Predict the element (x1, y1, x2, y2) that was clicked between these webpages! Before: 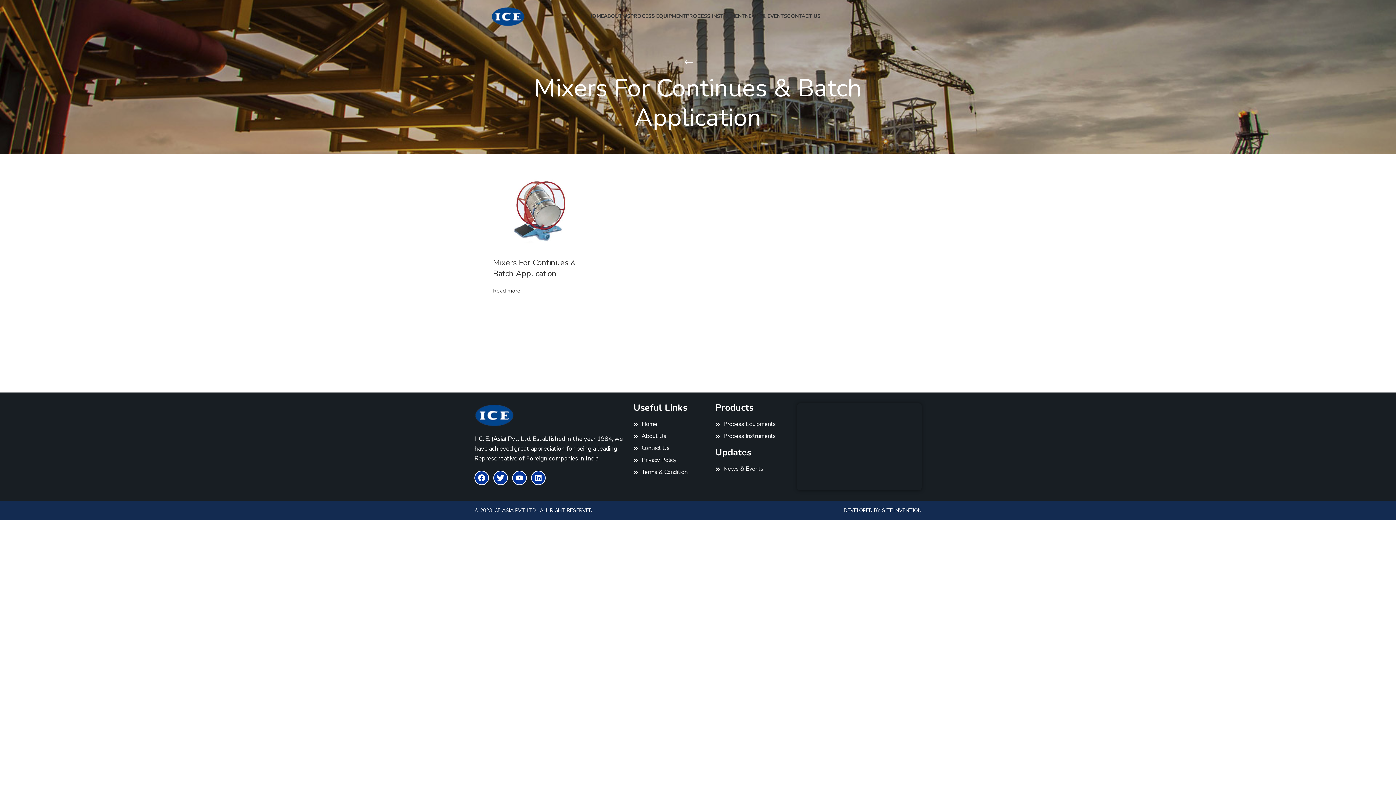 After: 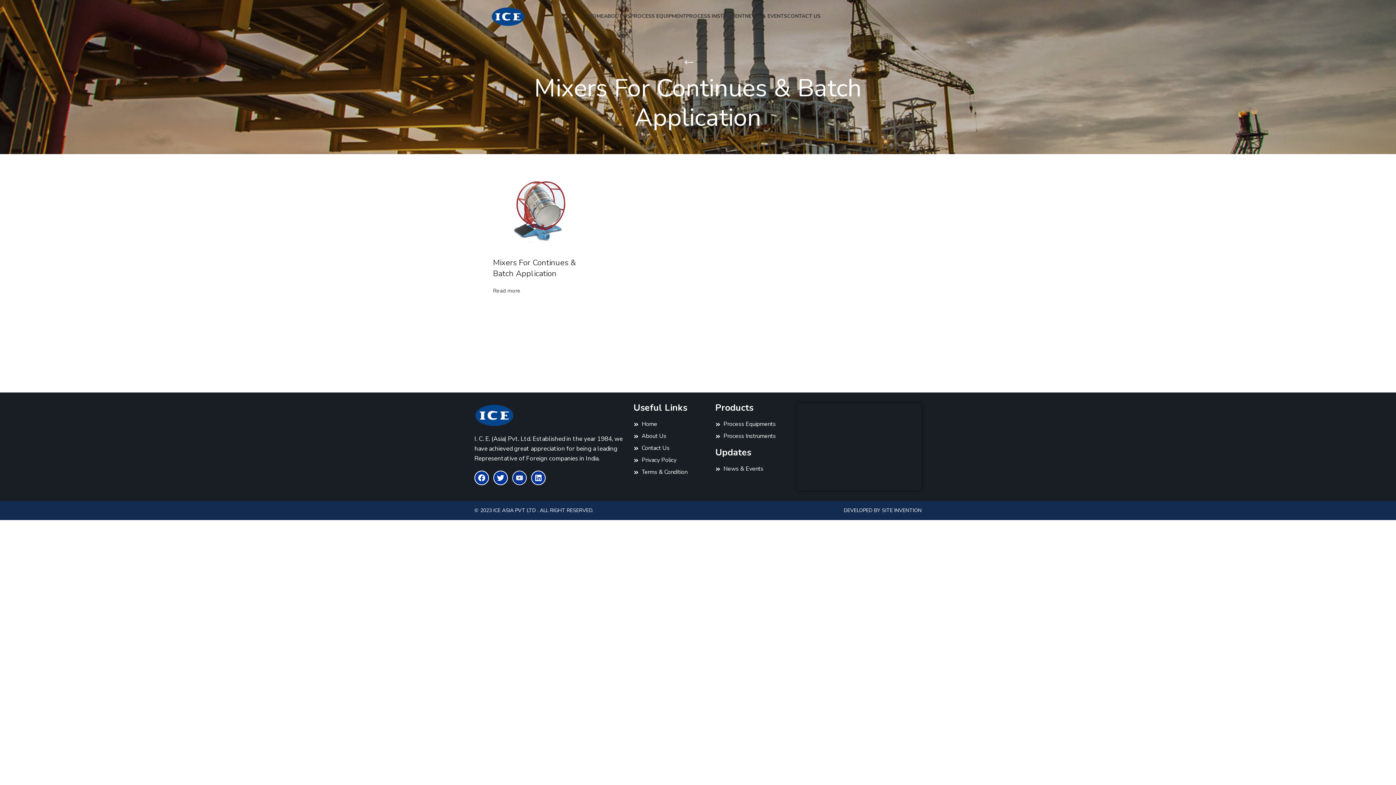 Action: label: Youtube bbox: (512, 470, 526, 485)